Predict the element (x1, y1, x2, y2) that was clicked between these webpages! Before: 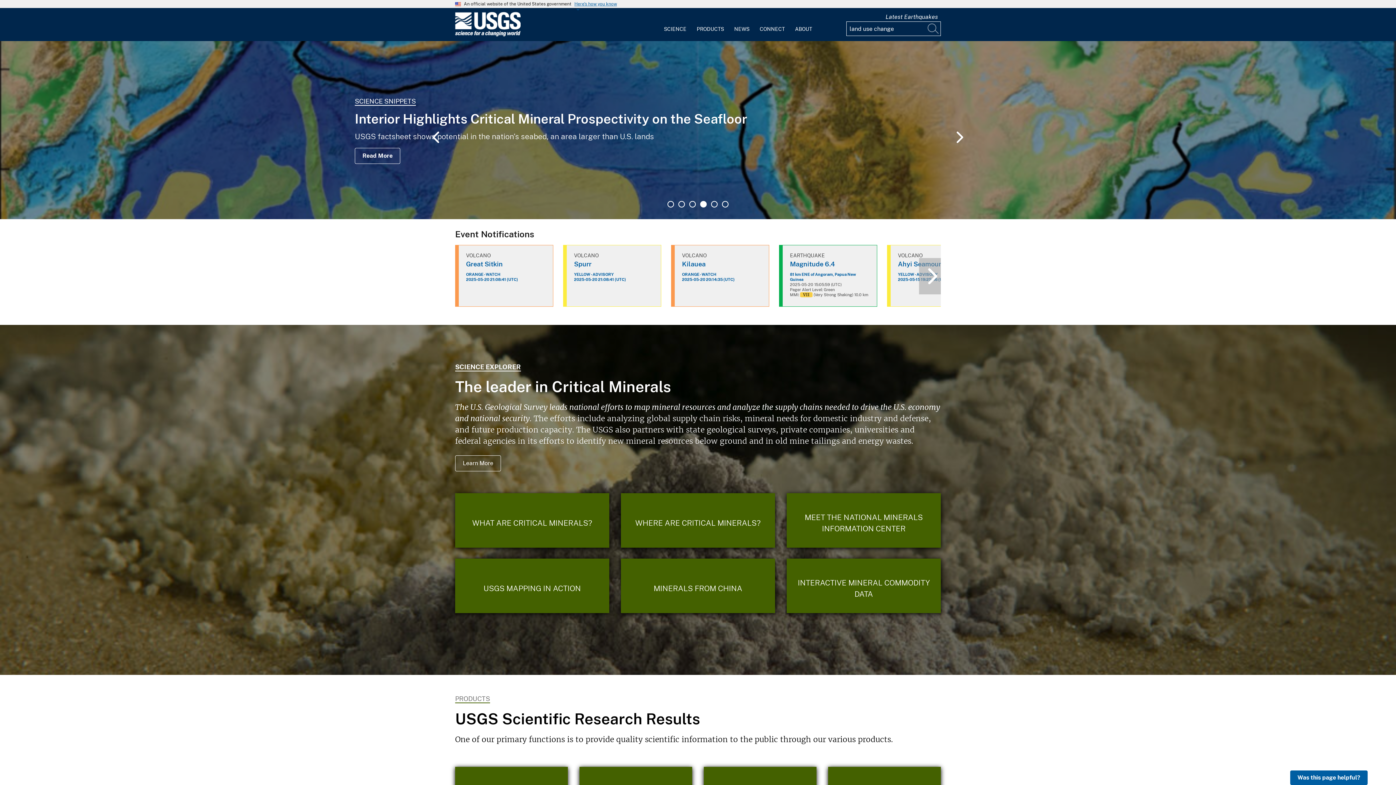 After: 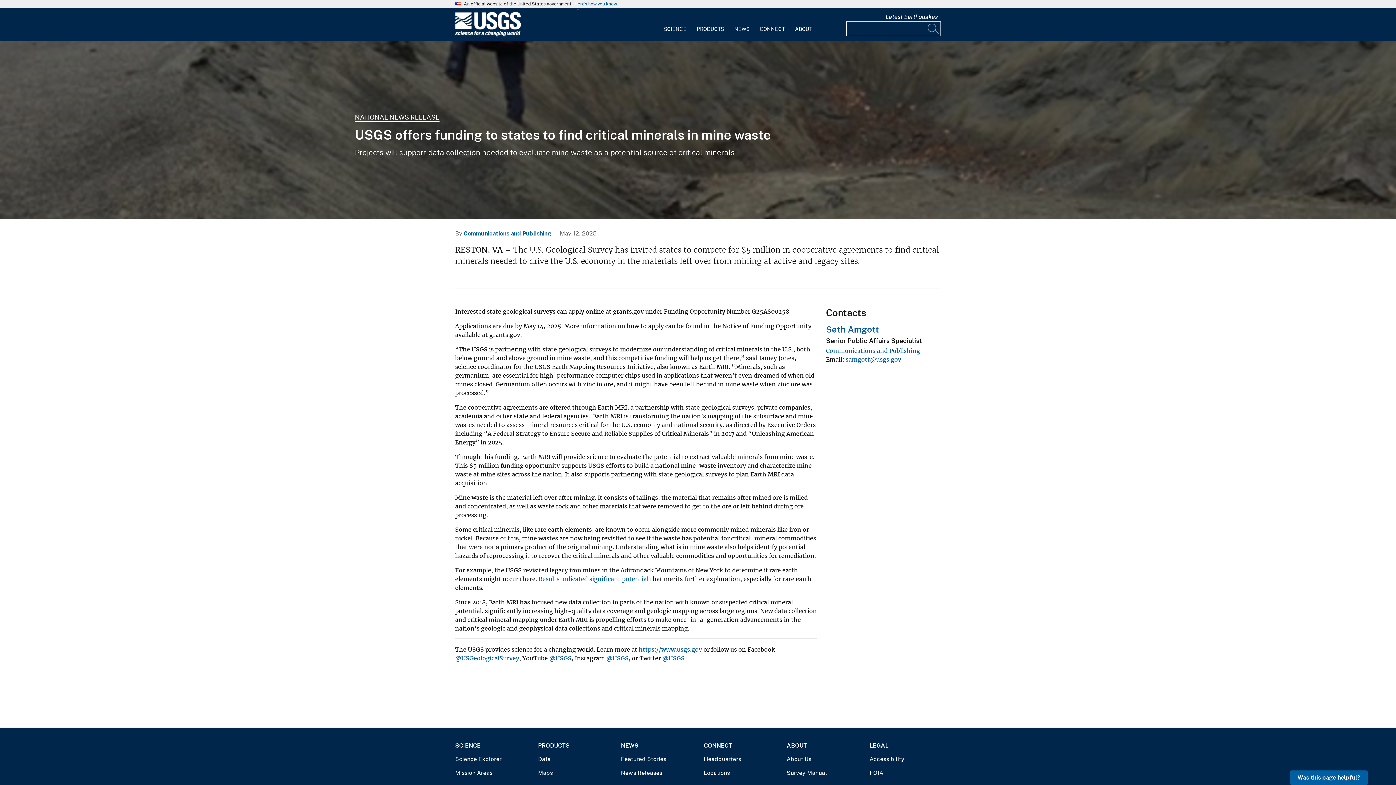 Action: bbox: (354, 148, 406, 164) label: Read release